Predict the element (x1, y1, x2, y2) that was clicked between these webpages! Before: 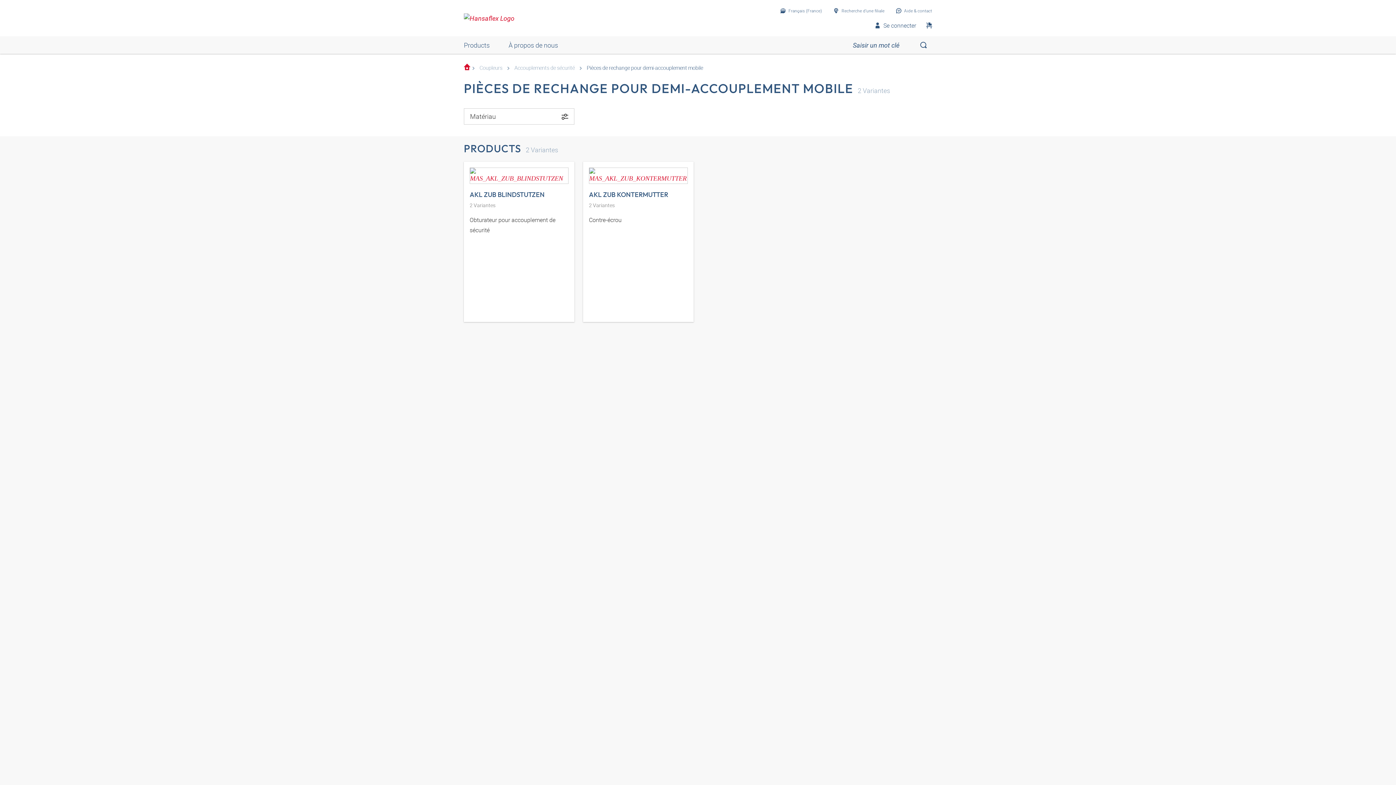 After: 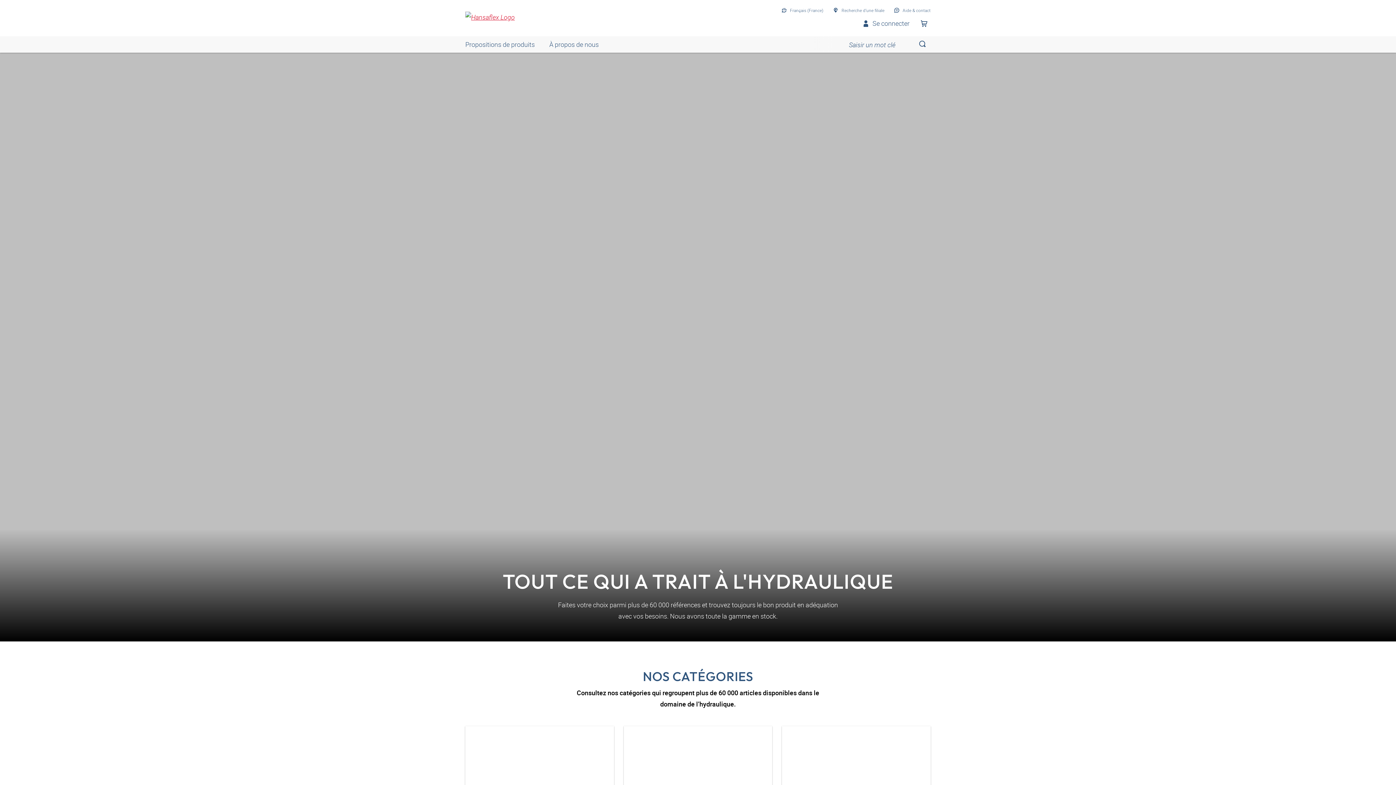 Action: bbox: (464, 13, 514, 22)